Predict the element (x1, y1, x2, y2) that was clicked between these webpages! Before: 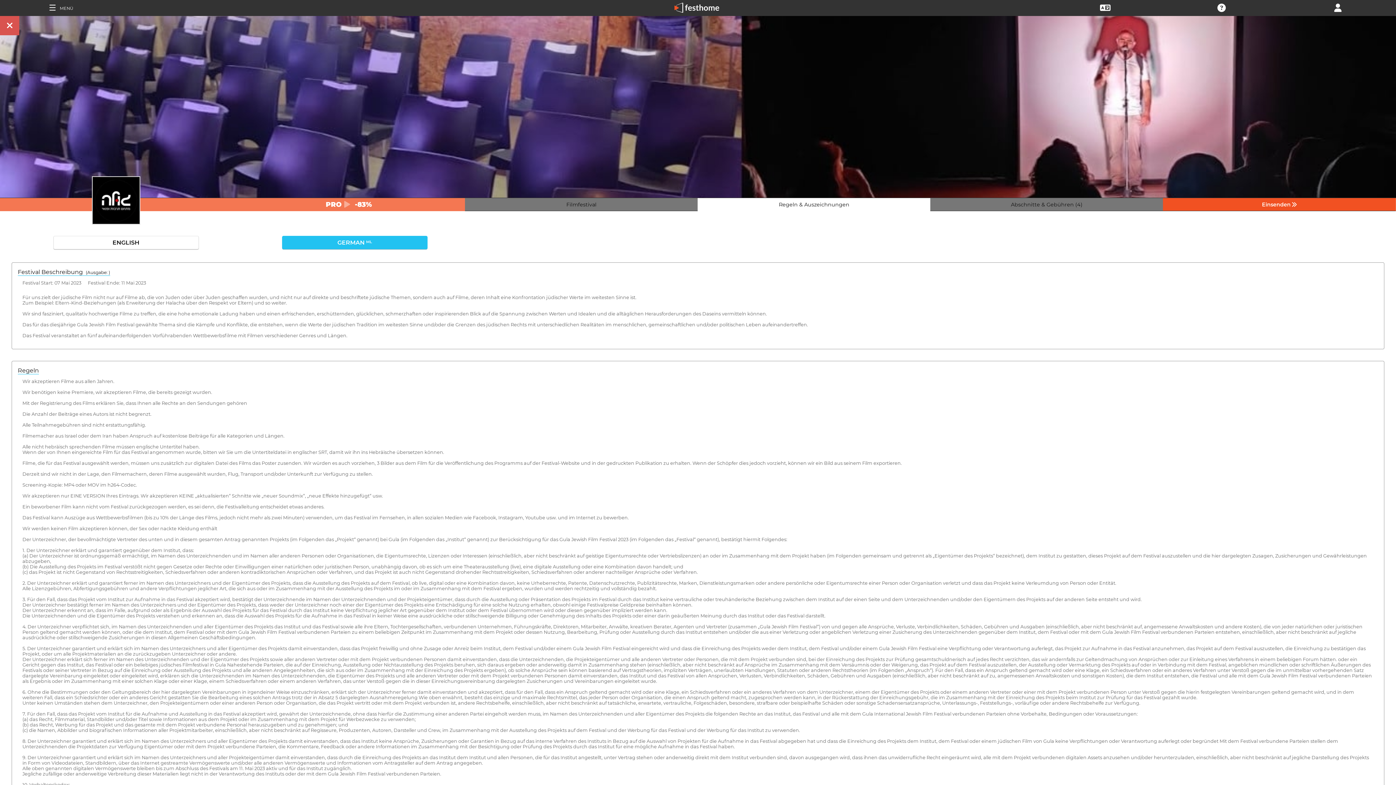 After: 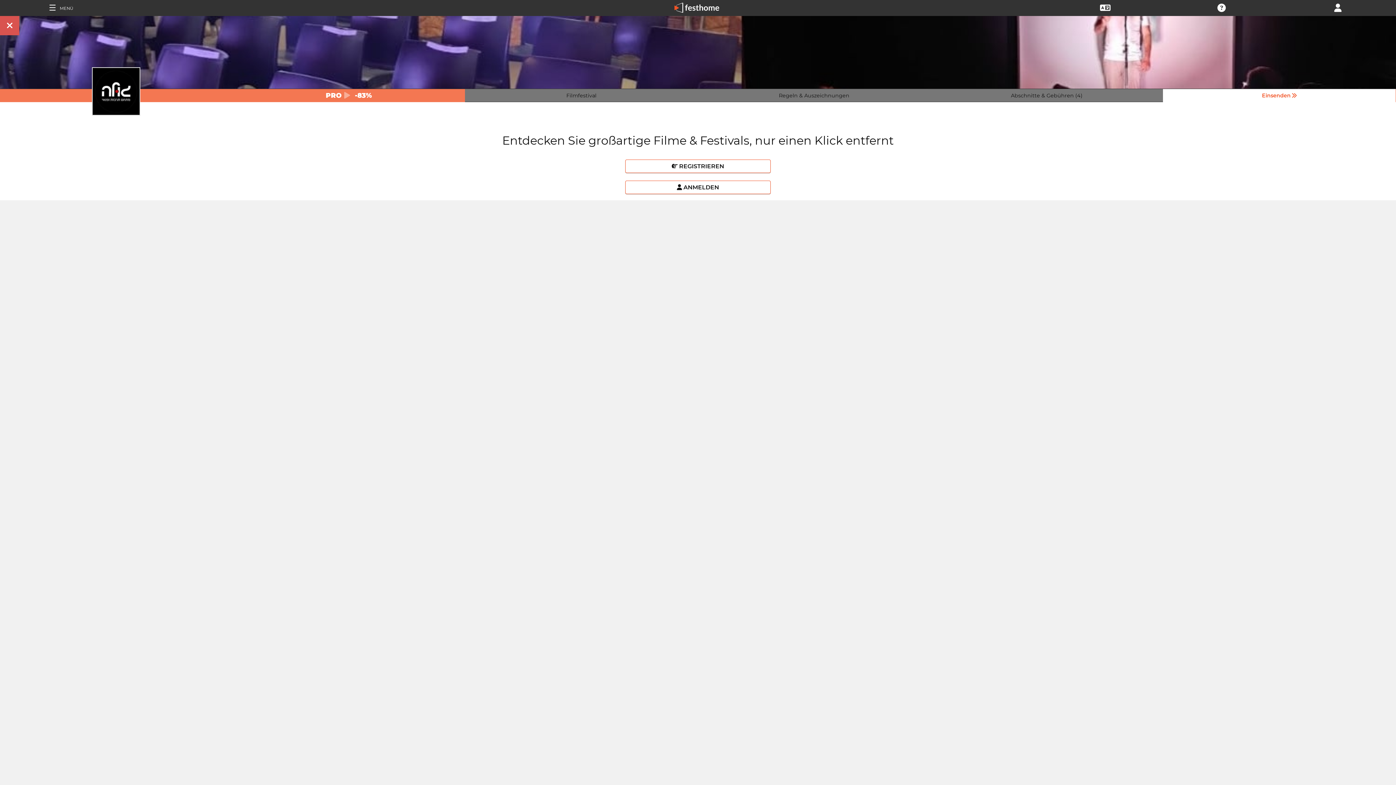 Action: bbox: (1262, 201, 1297, 208) label: ﻿Einsenden 